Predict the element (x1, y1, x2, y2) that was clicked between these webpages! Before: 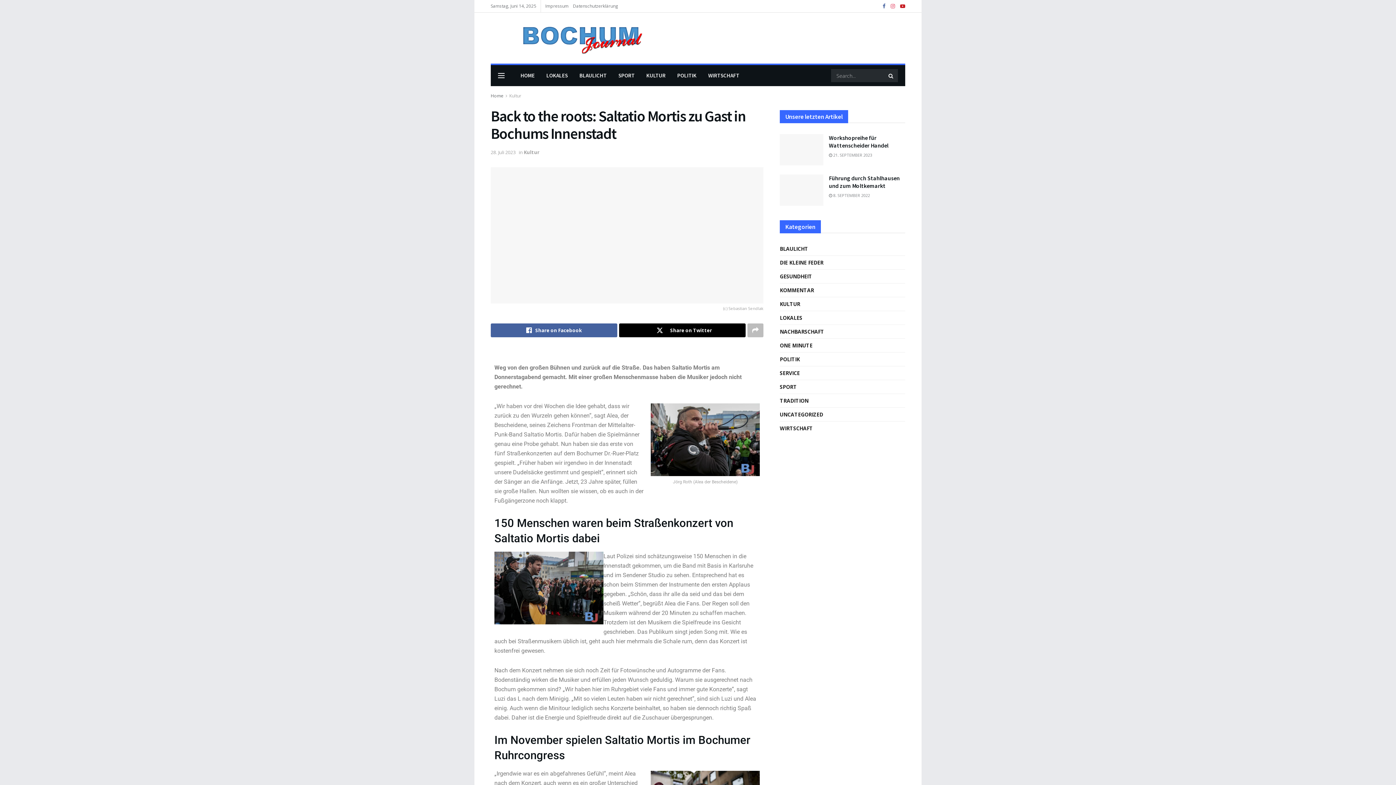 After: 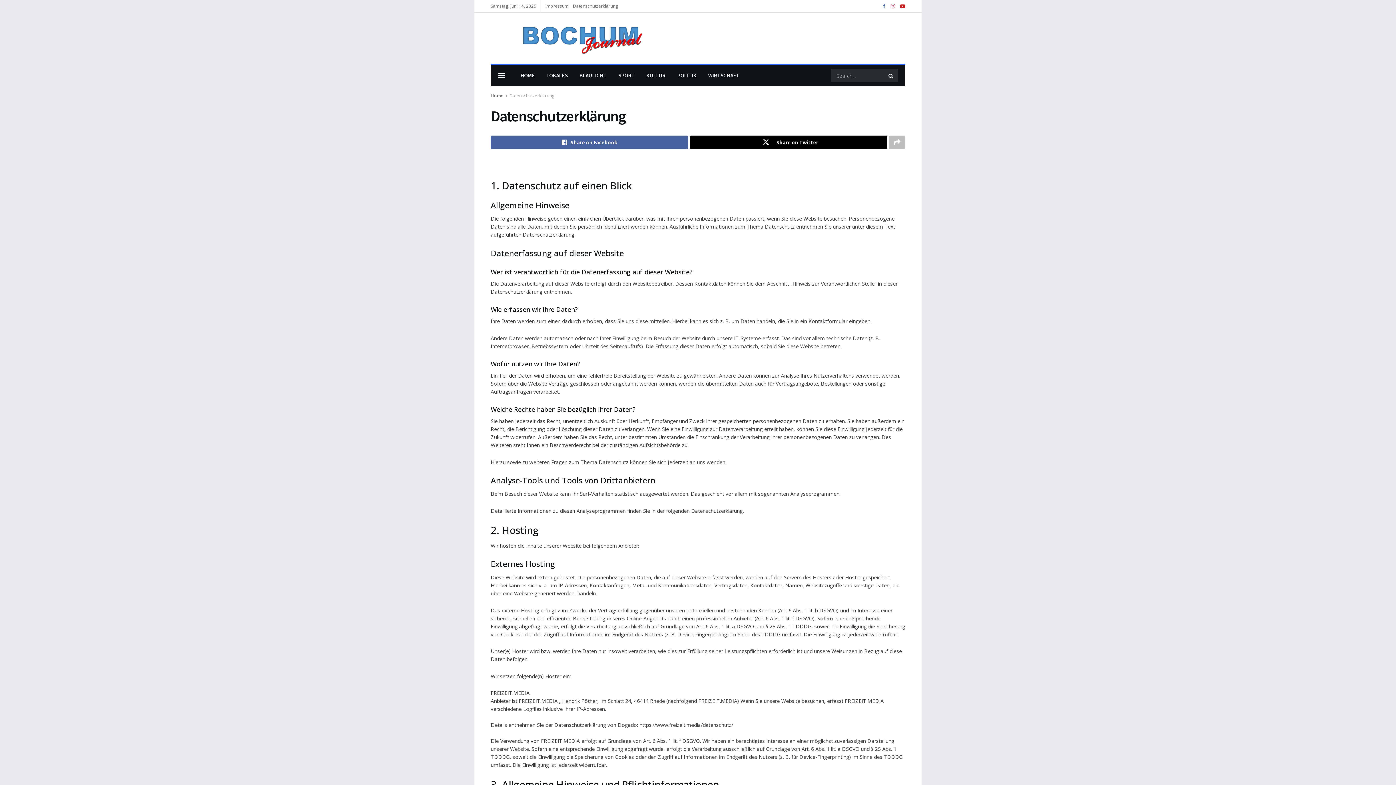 Action: label: Datenschutzerklärung bbox: (573, 0, 618, 12)